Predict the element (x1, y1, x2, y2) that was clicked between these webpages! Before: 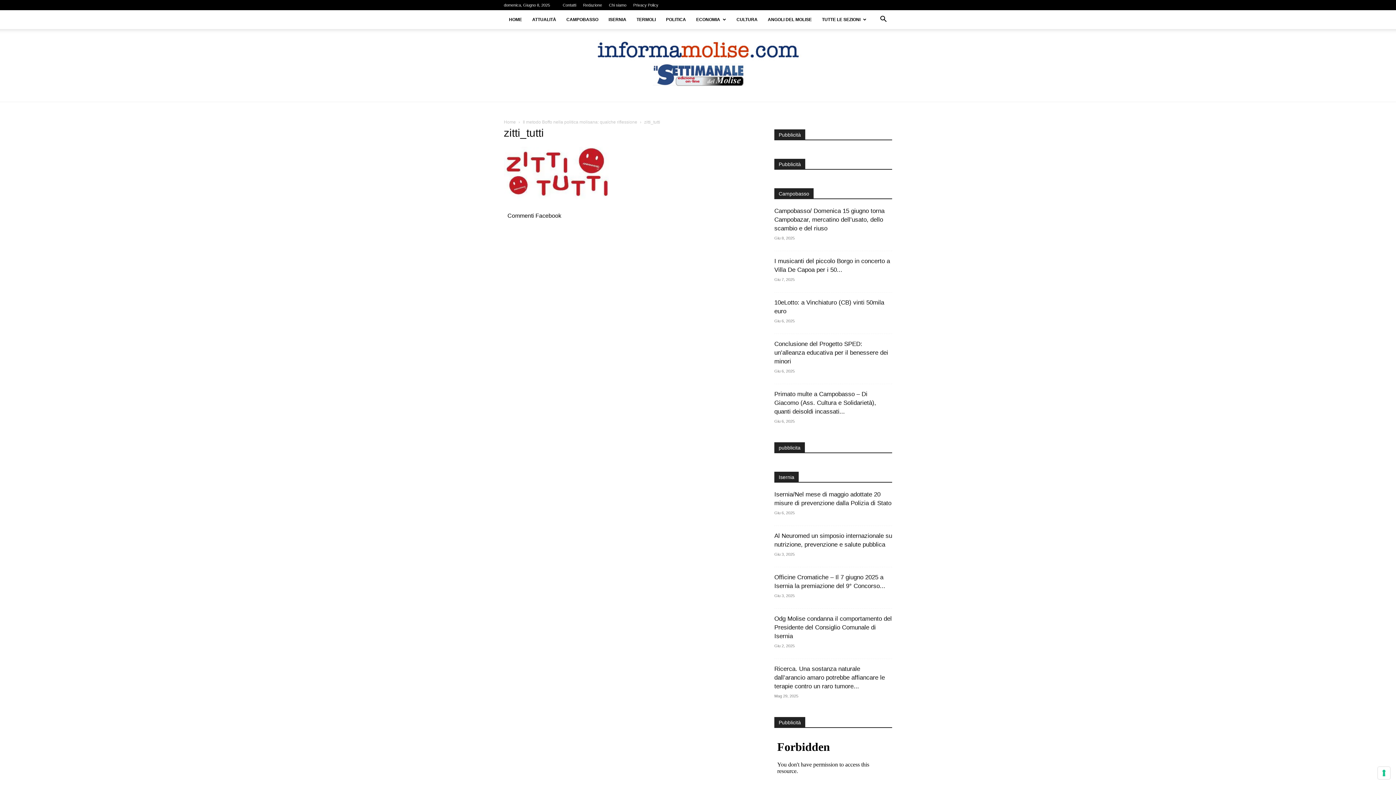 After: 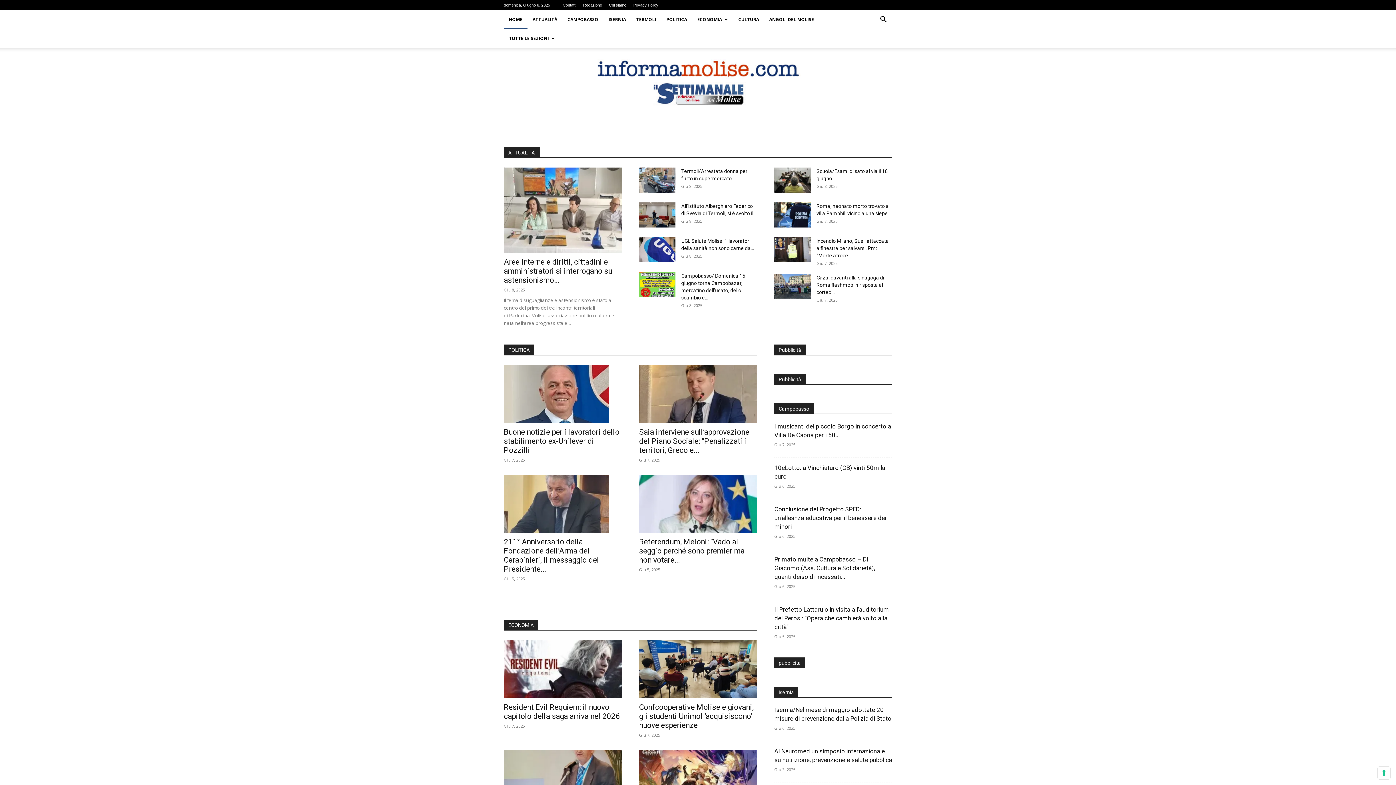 Action: bbox: (589, 29, 807, 101) label: Informamolise